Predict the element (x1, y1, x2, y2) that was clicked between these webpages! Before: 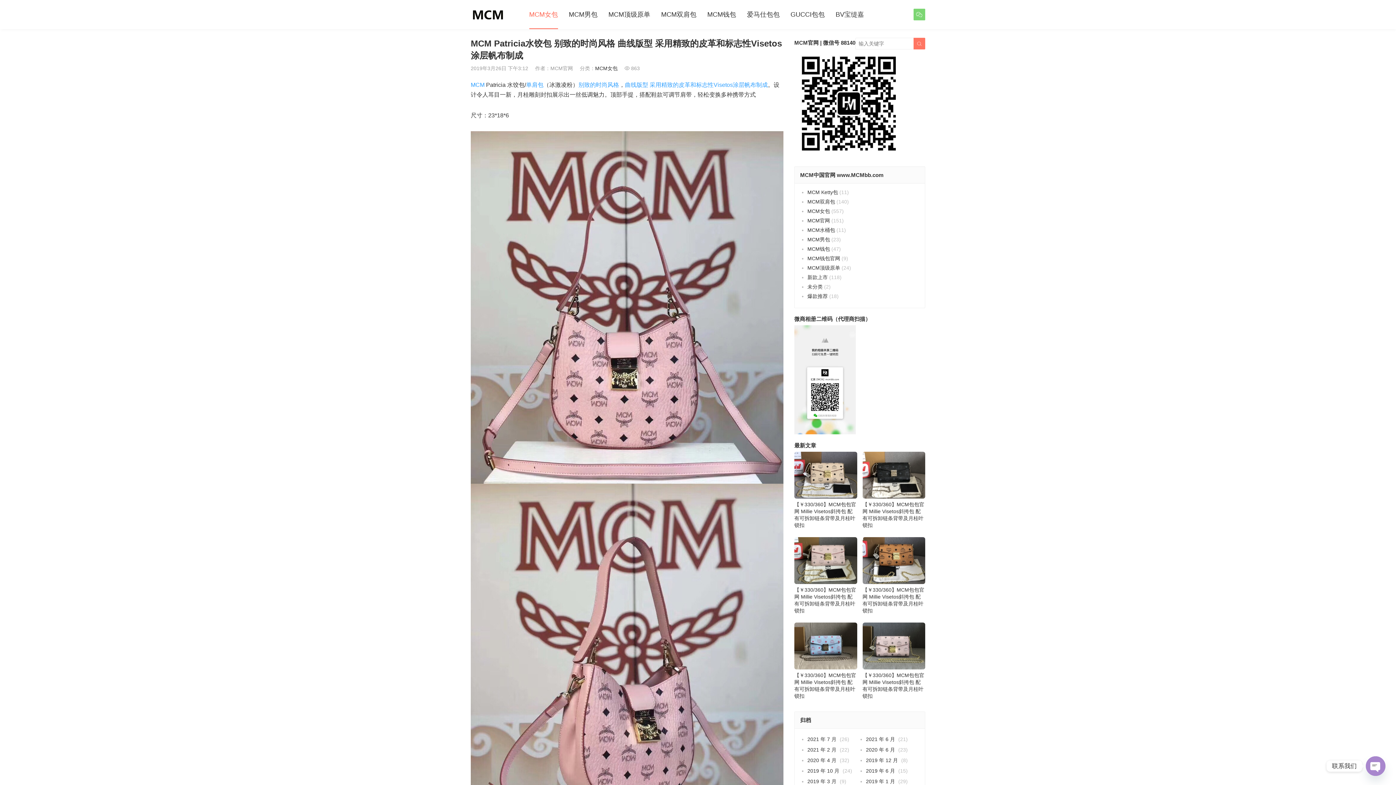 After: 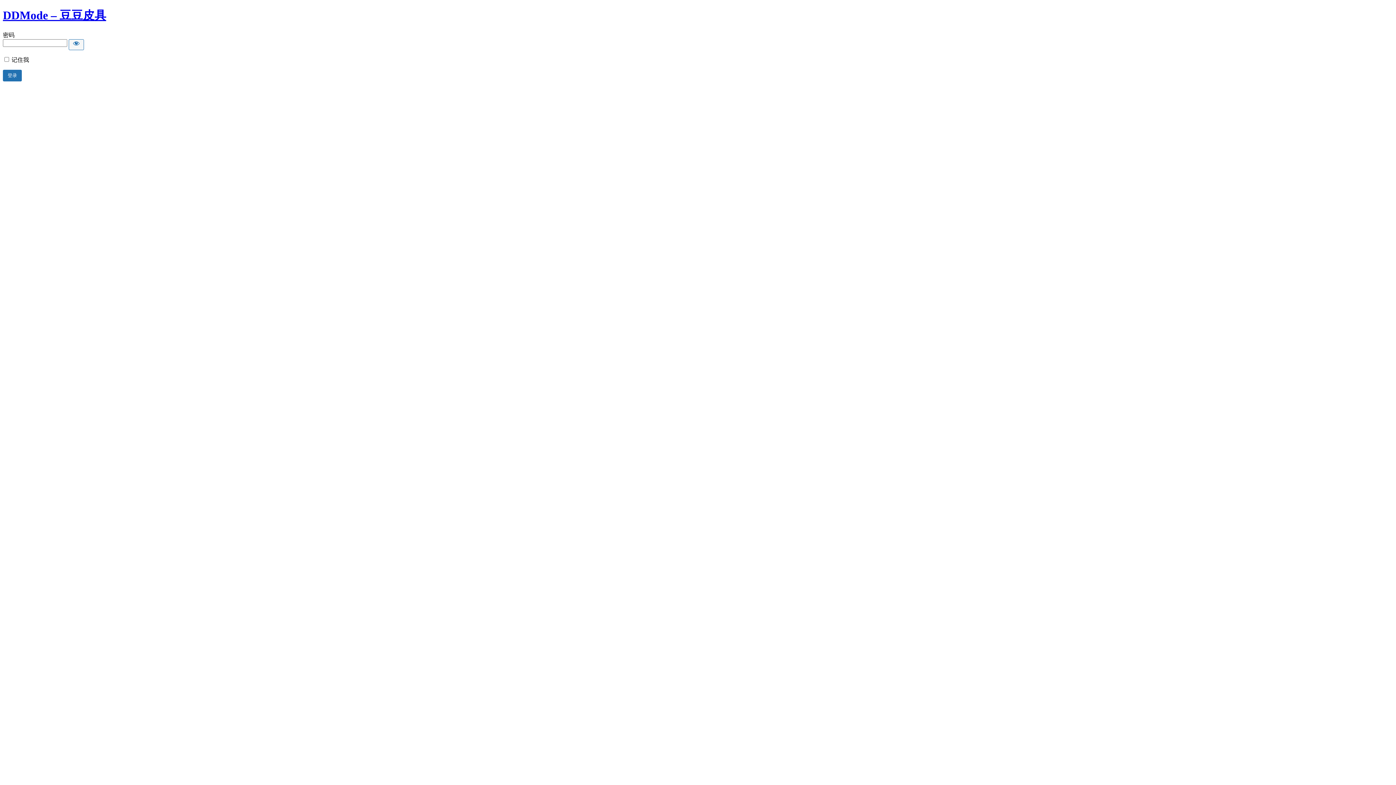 Action: label: 爱马仕包包 bbox: (747, 0, 779, 29)